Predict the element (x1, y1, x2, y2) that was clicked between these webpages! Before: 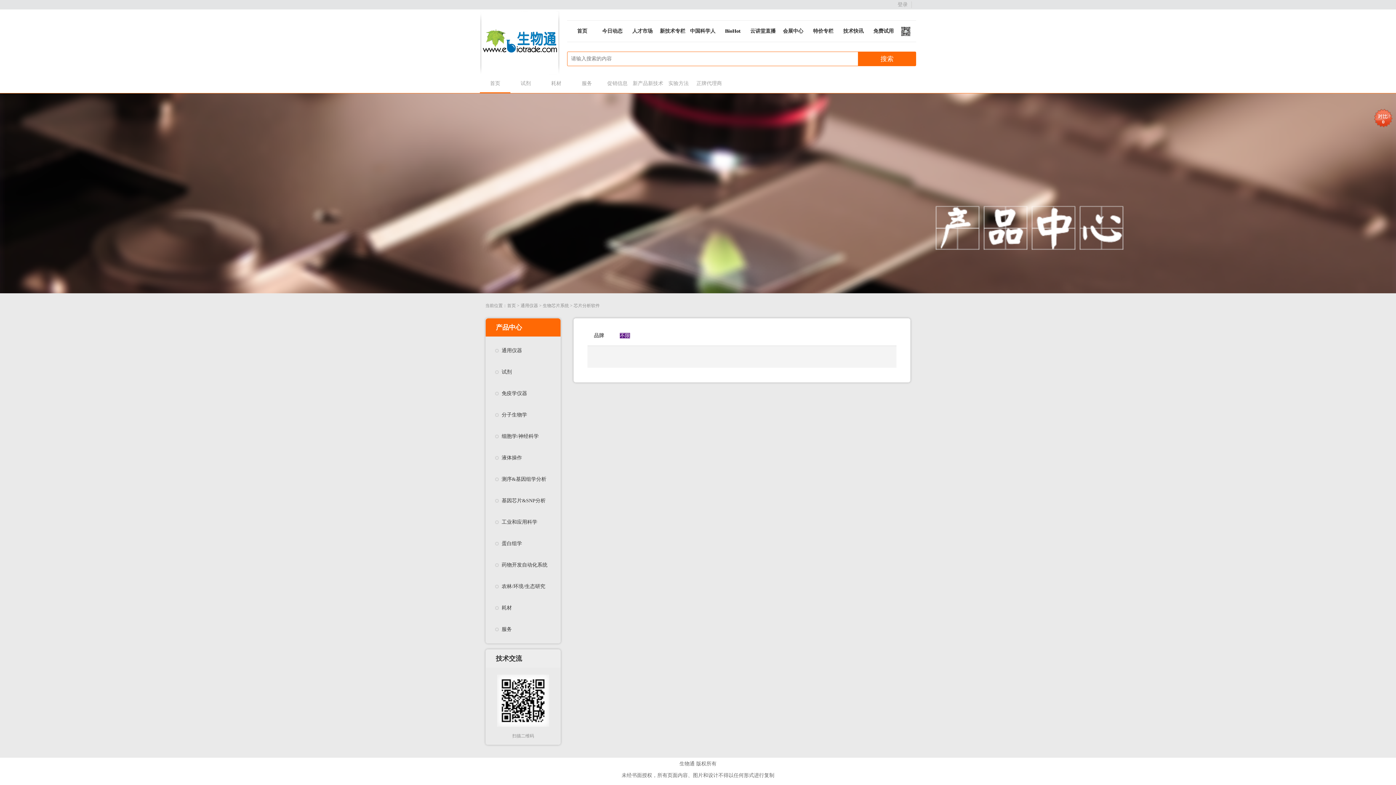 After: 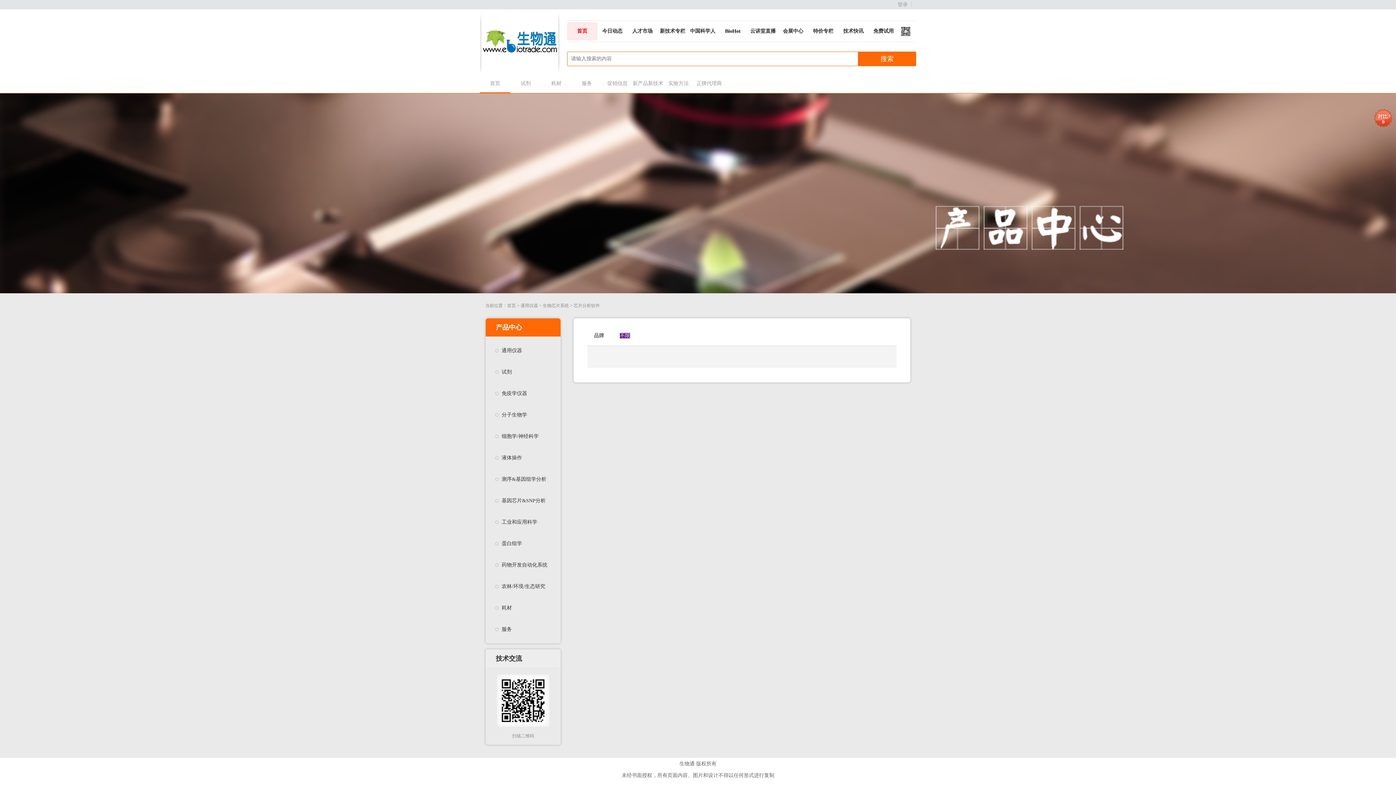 Action: label: 首页 bbox: (567, 22, 597, 40)